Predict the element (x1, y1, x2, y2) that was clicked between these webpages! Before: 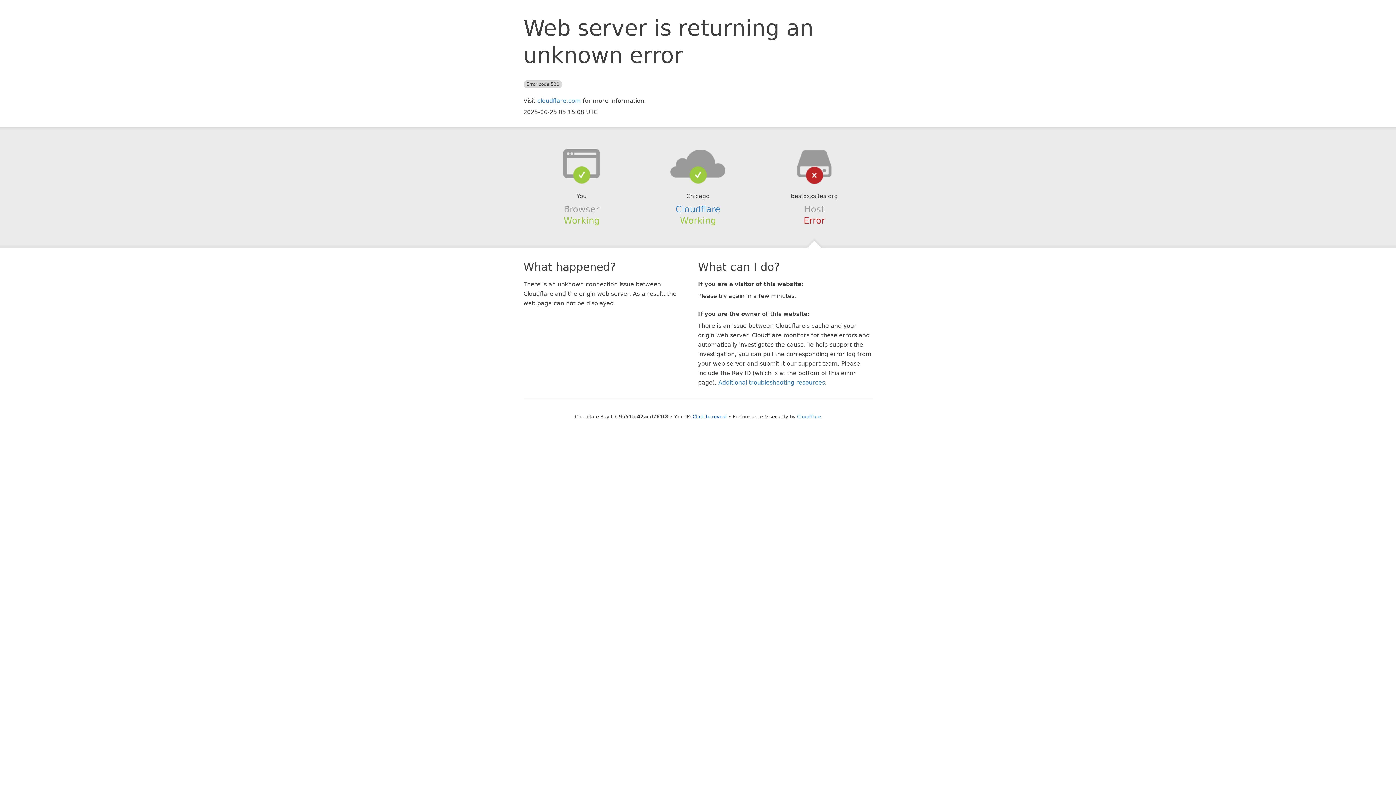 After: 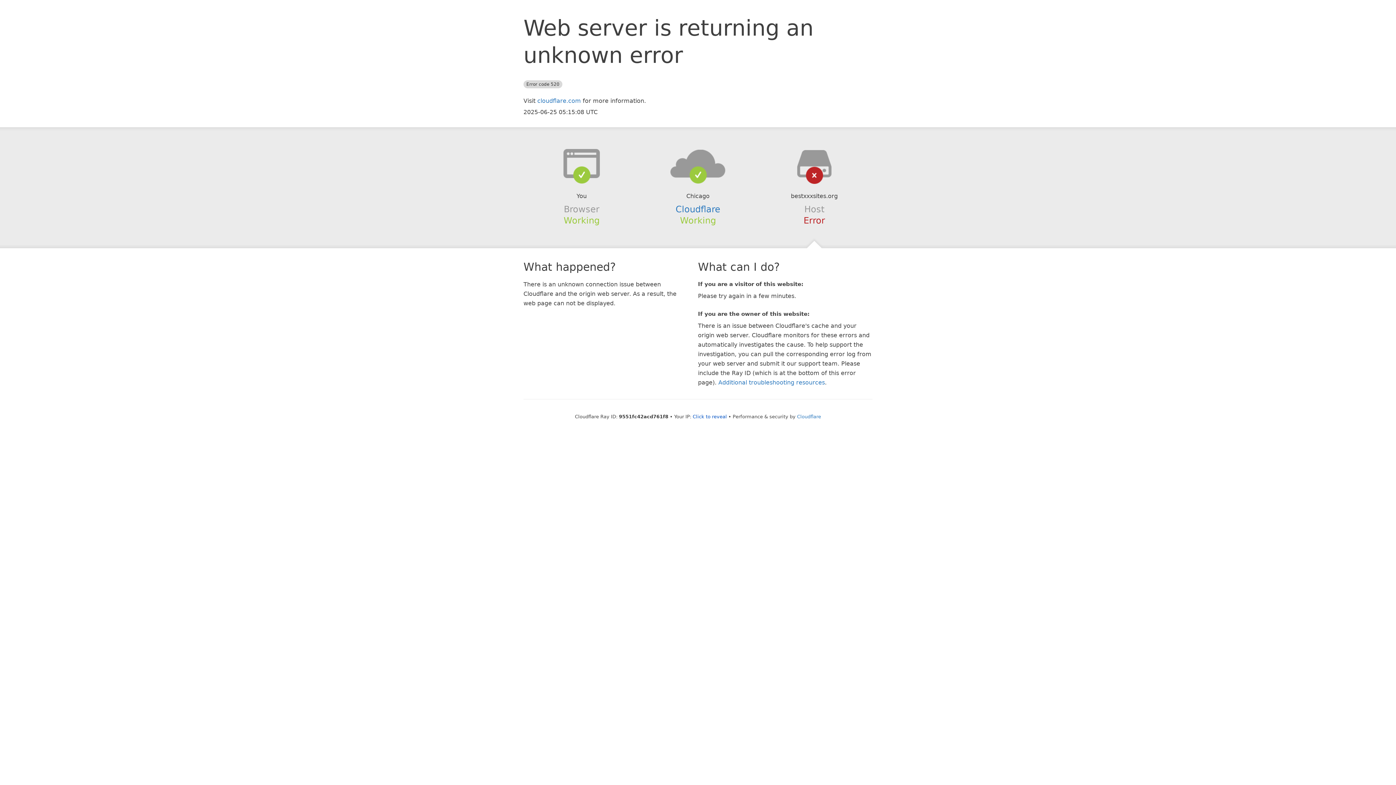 Action: bbox: (639, 148, 756, 178)